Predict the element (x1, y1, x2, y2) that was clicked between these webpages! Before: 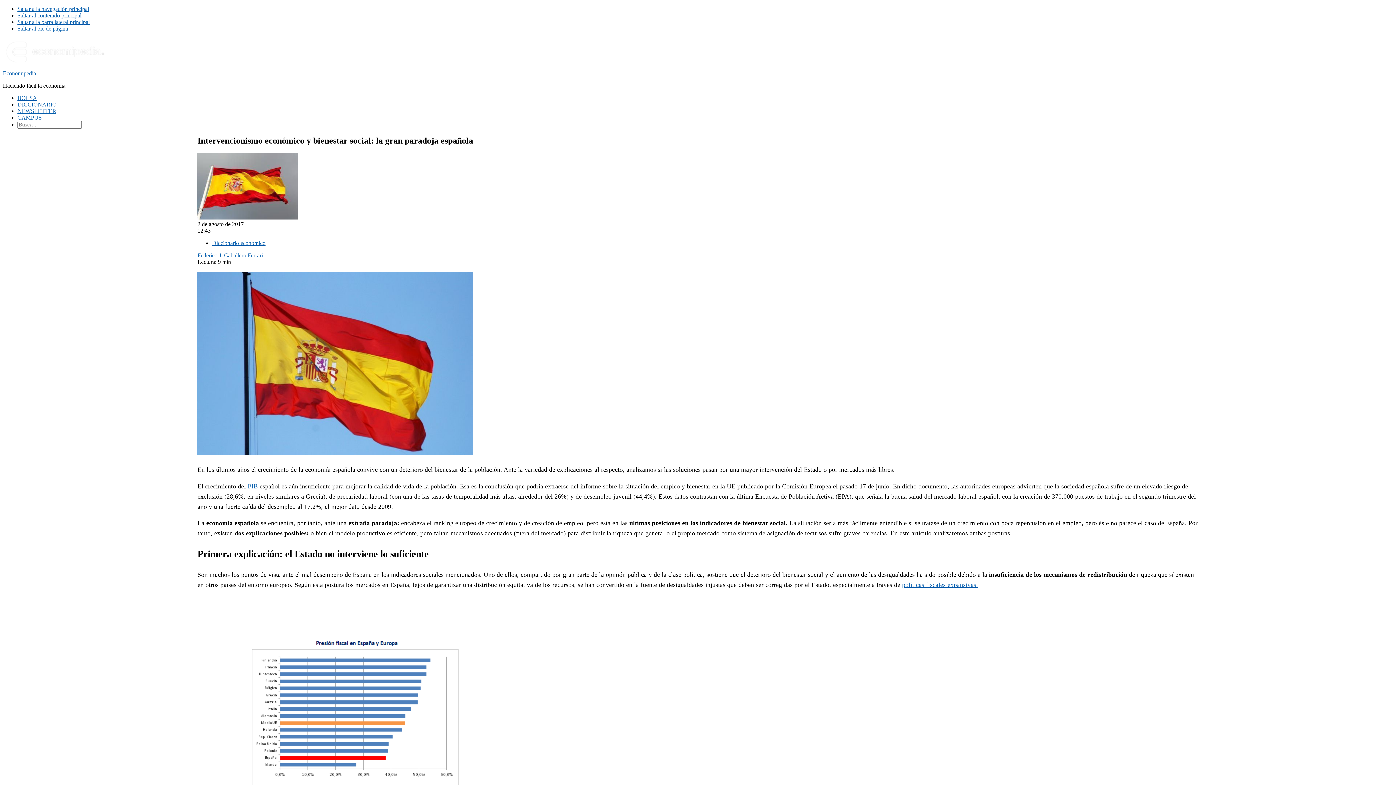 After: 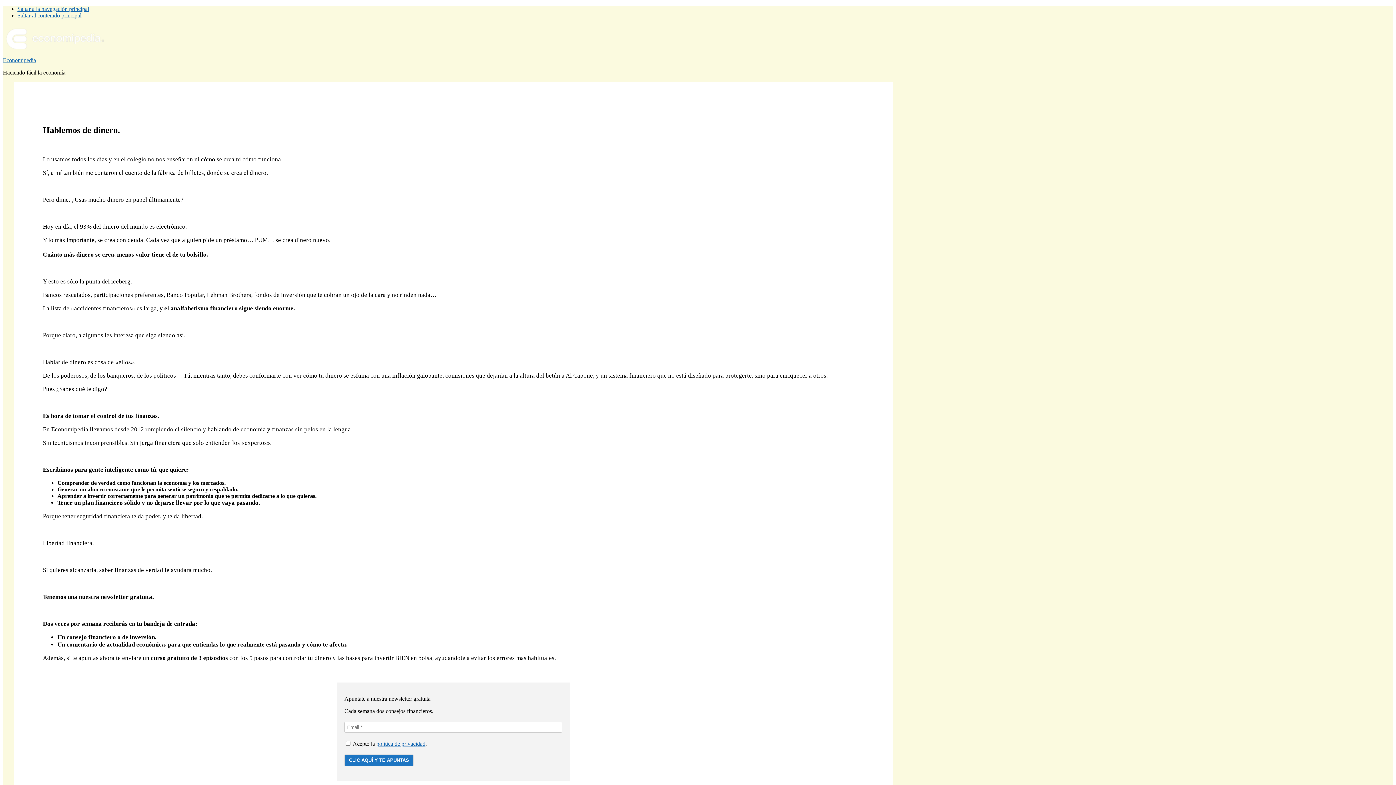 Action: bbox: (17, 108, 56, 114) label: NEWSLETTER